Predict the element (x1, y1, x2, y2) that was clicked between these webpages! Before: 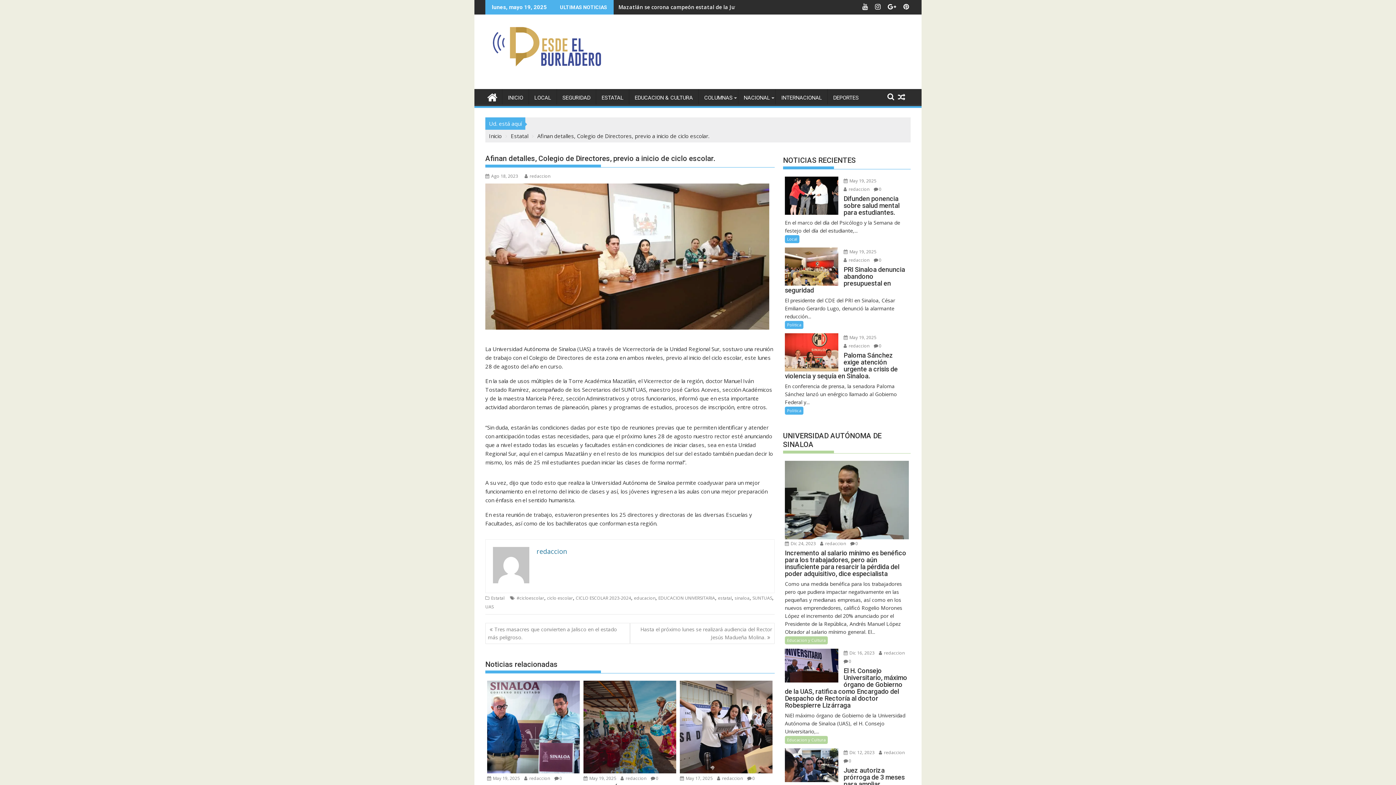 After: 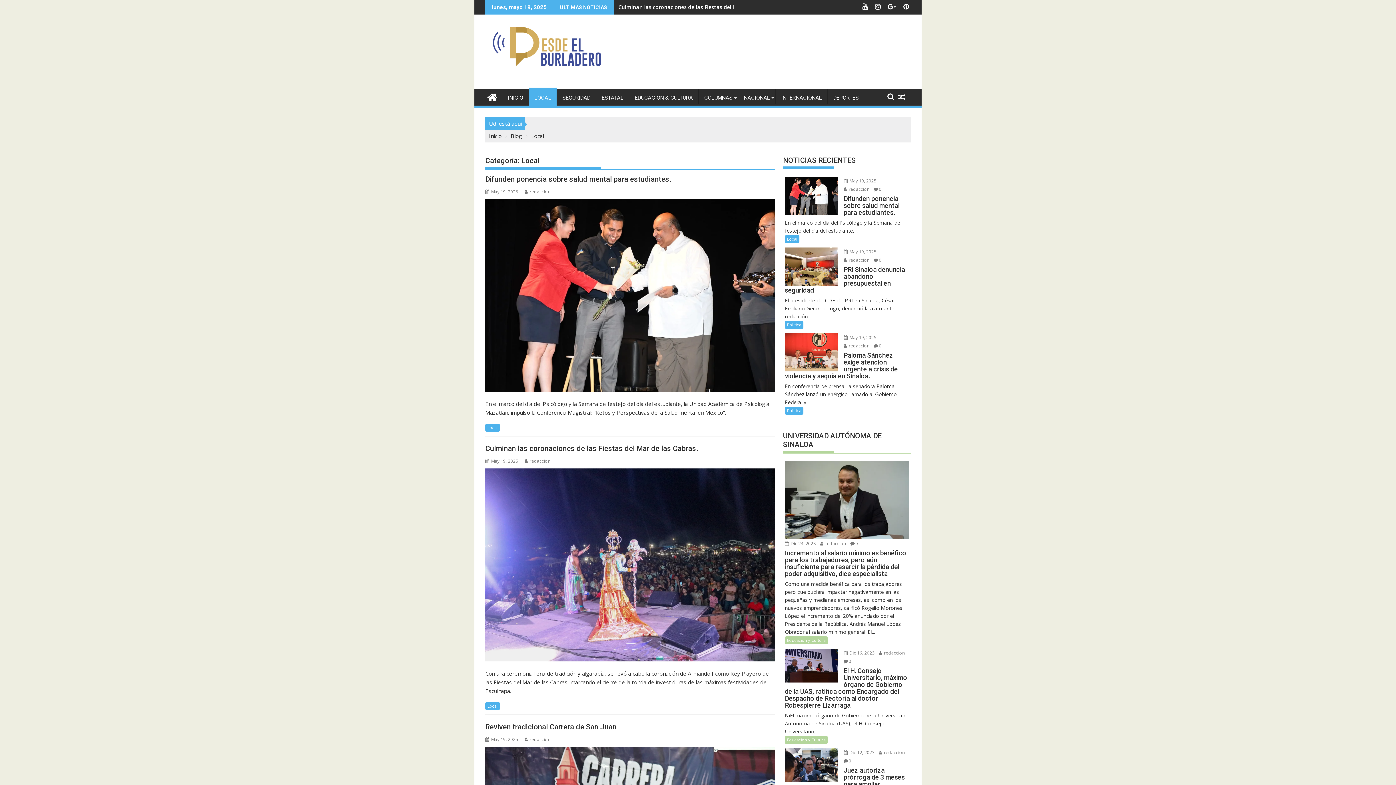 Action: label: Local bbox: (785, 235, 799, 243)